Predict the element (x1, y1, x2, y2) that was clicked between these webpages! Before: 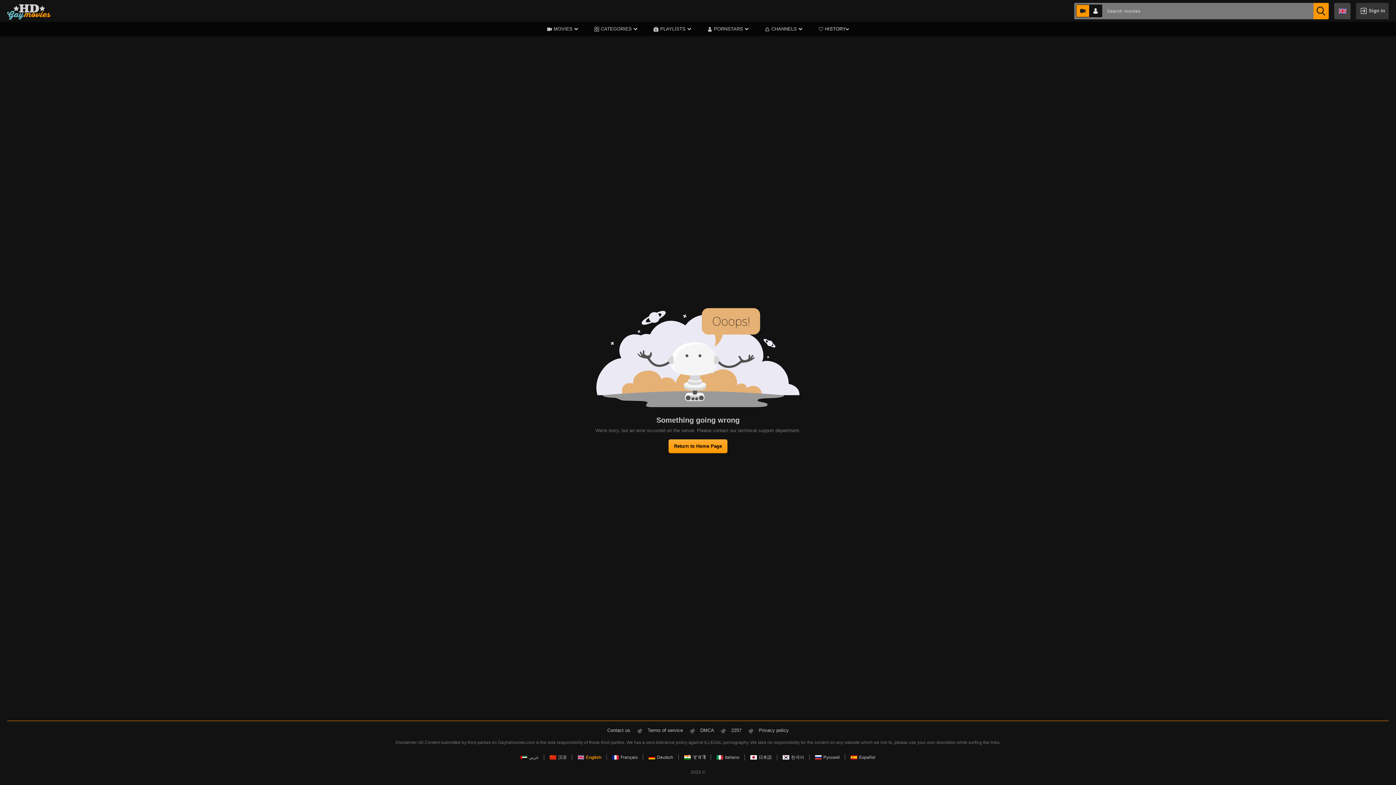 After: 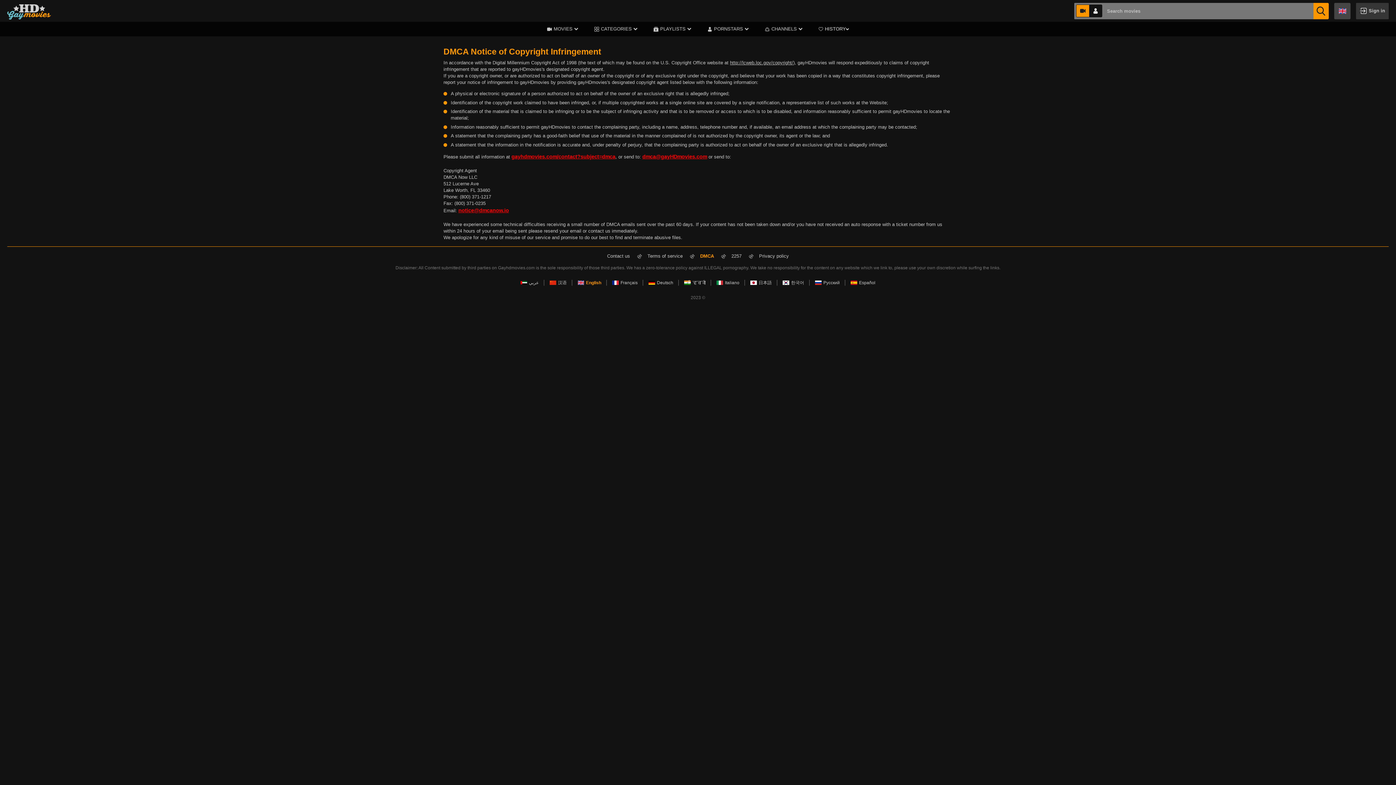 Action: bbox: (700, 728, 714, 733) label: DMCA